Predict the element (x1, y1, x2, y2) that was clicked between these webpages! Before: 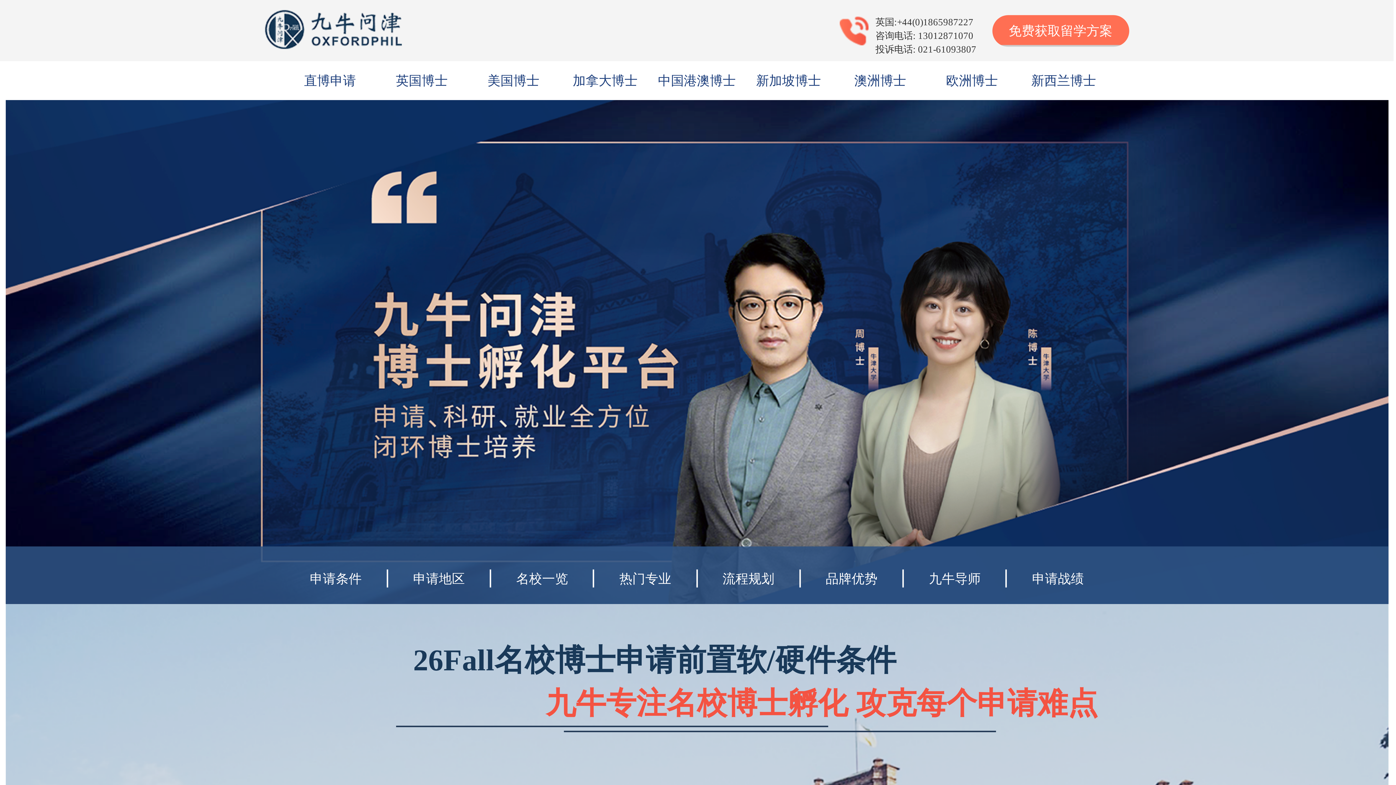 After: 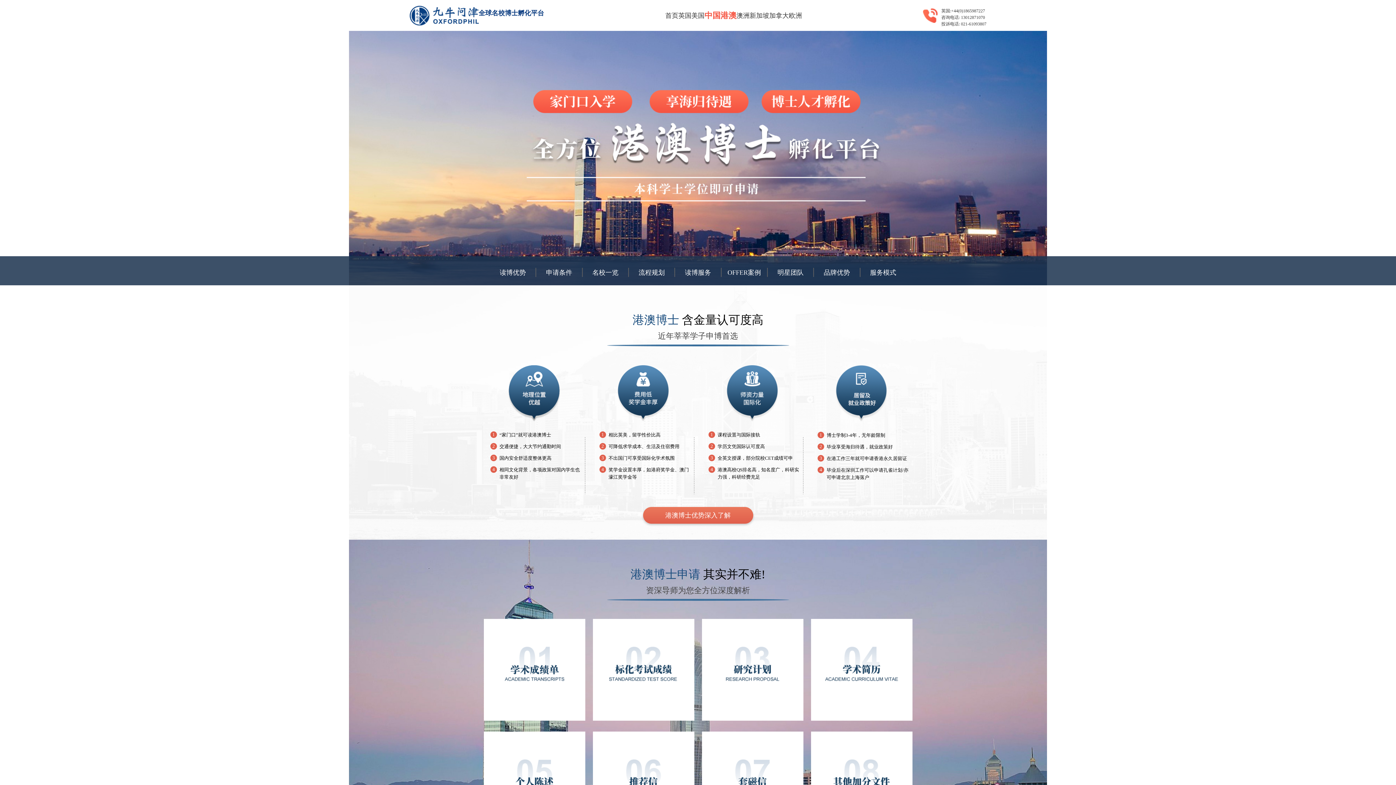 Action: bbox: (658, 73, 735, 87) label: 中国港澳博士